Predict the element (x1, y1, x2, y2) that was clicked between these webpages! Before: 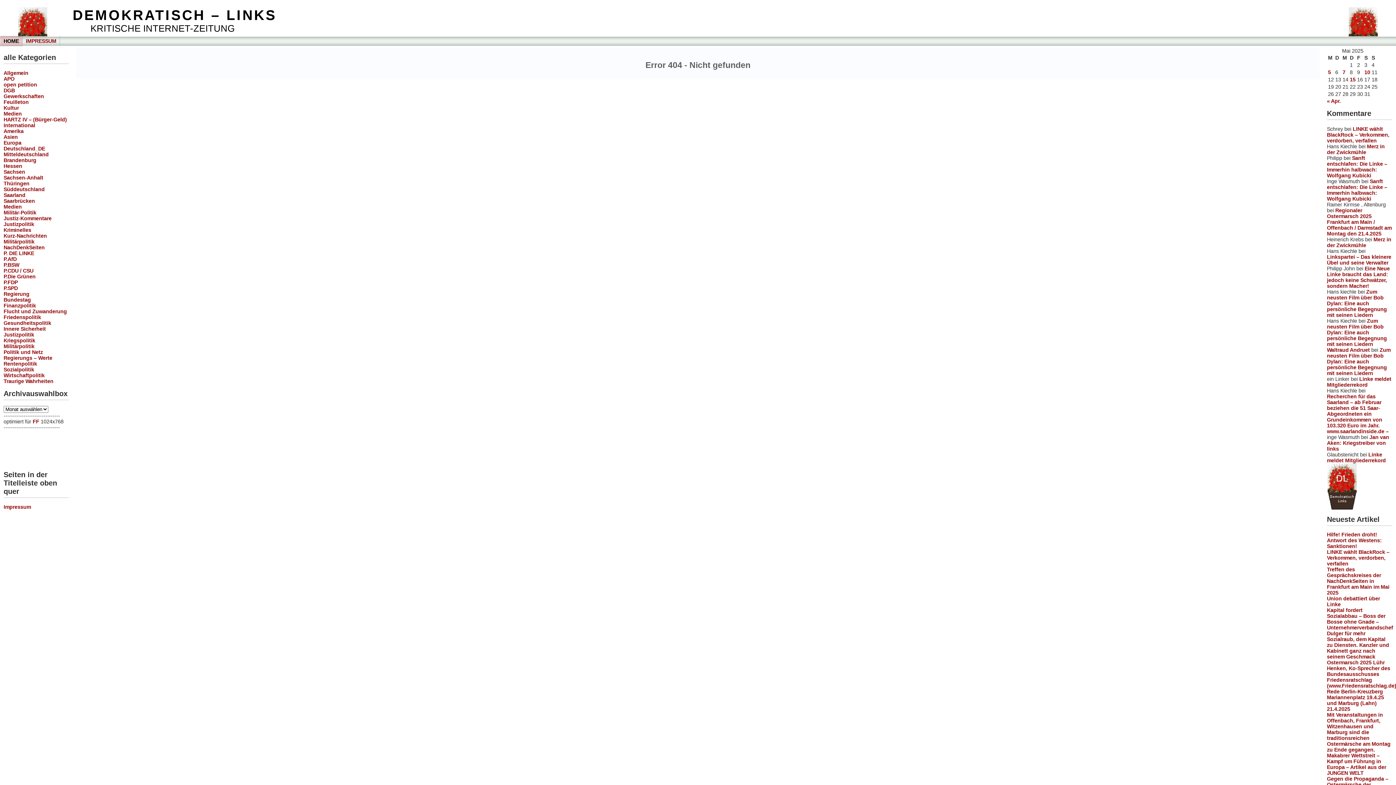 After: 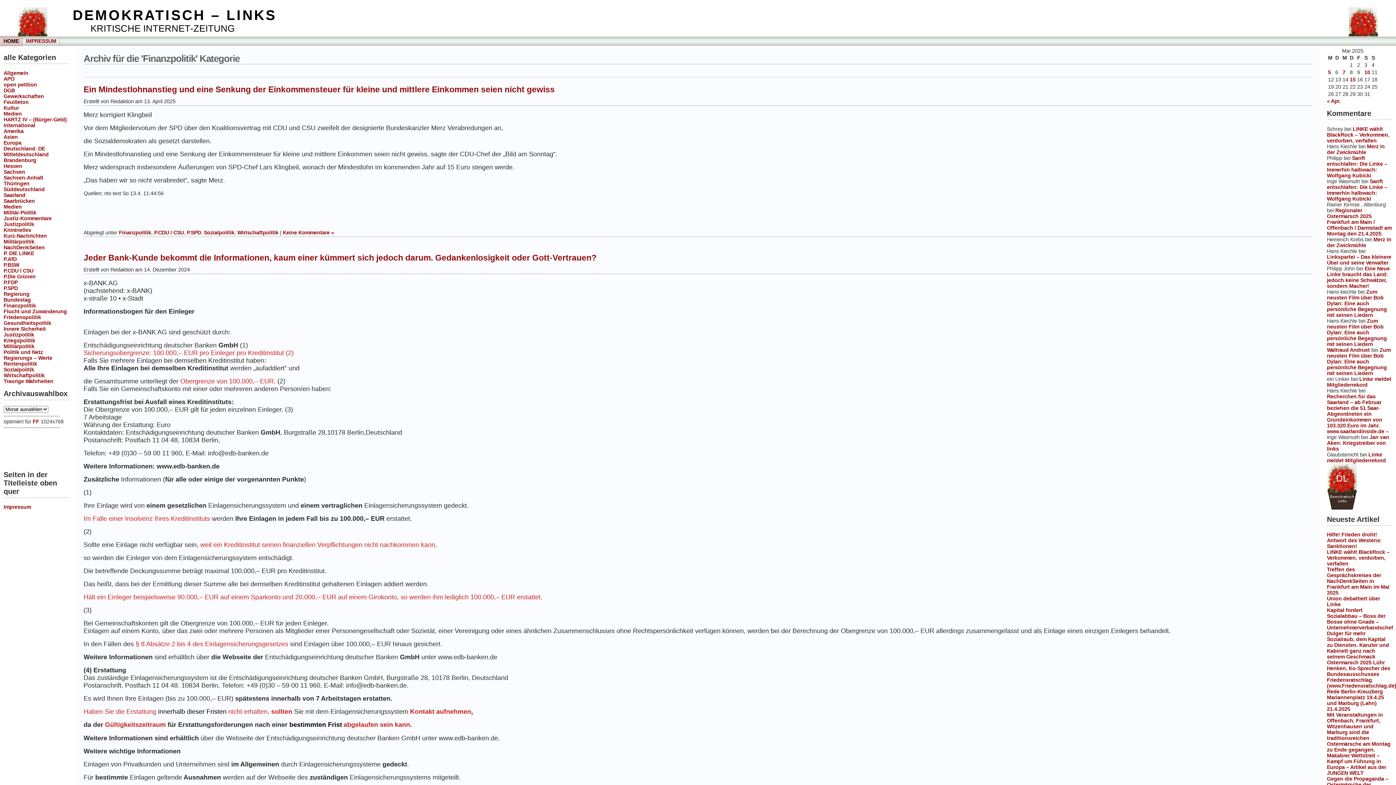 Action: label: Finanzpolitik bbox: (3, 302, 36, 308)